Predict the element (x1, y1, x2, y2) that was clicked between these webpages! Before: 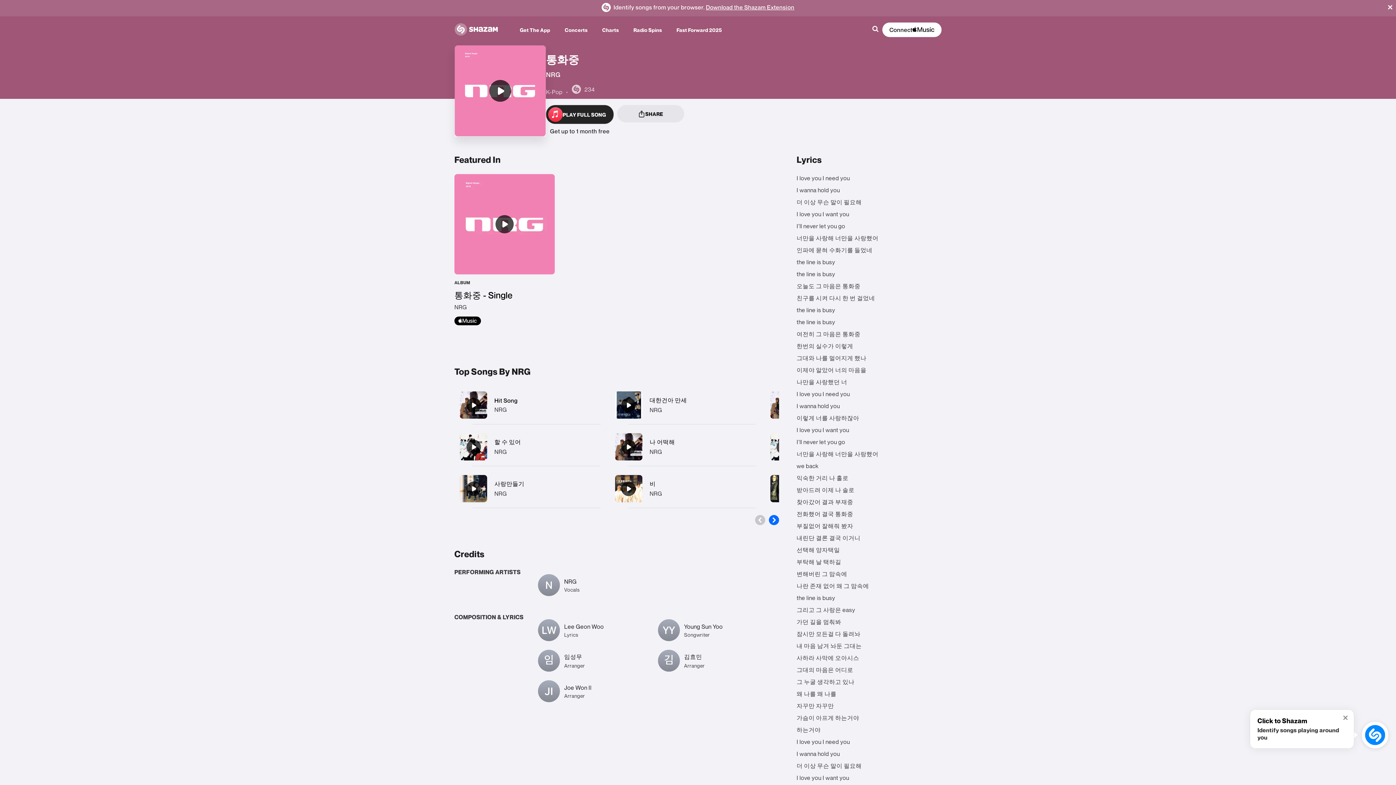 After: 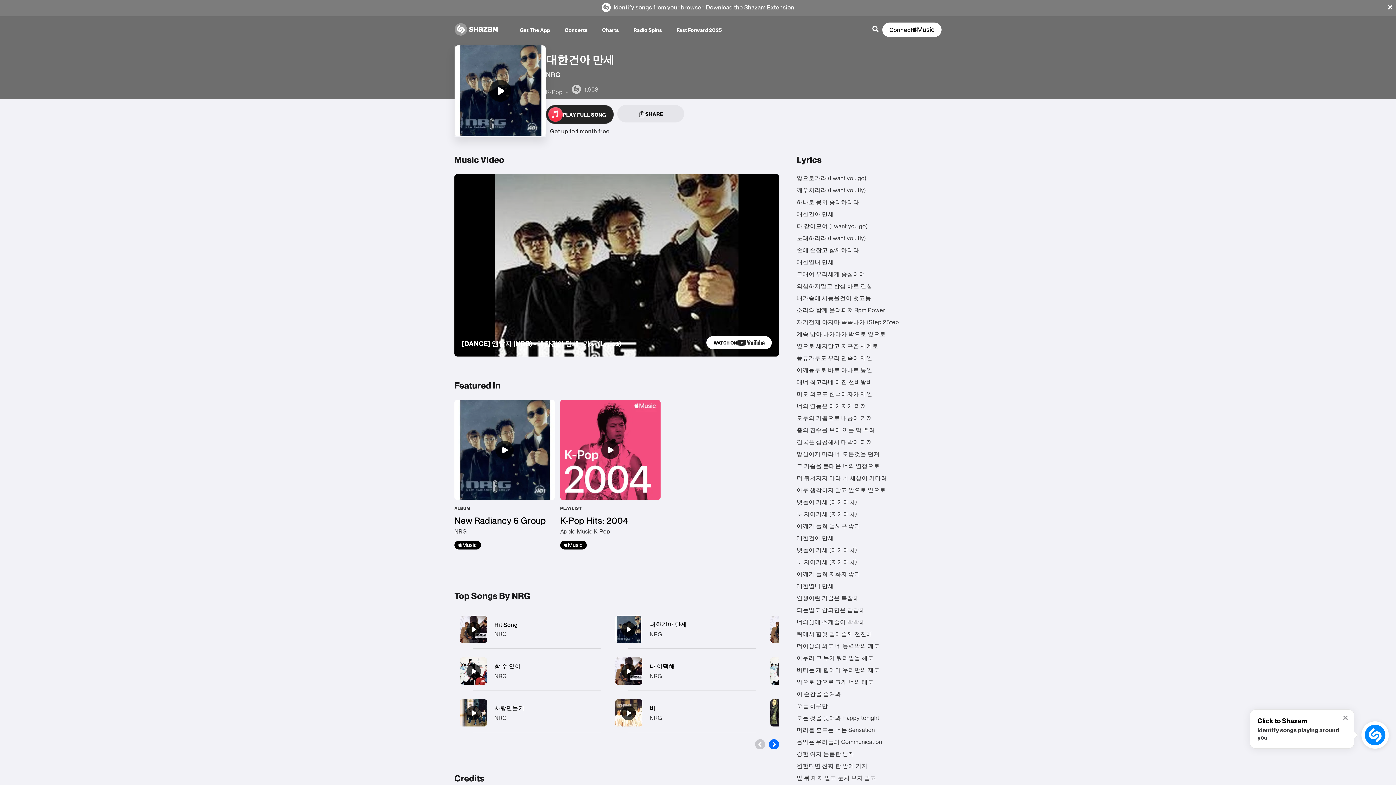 Action: bbox: (649, 396, 687, 404) label: 대한건아 만세